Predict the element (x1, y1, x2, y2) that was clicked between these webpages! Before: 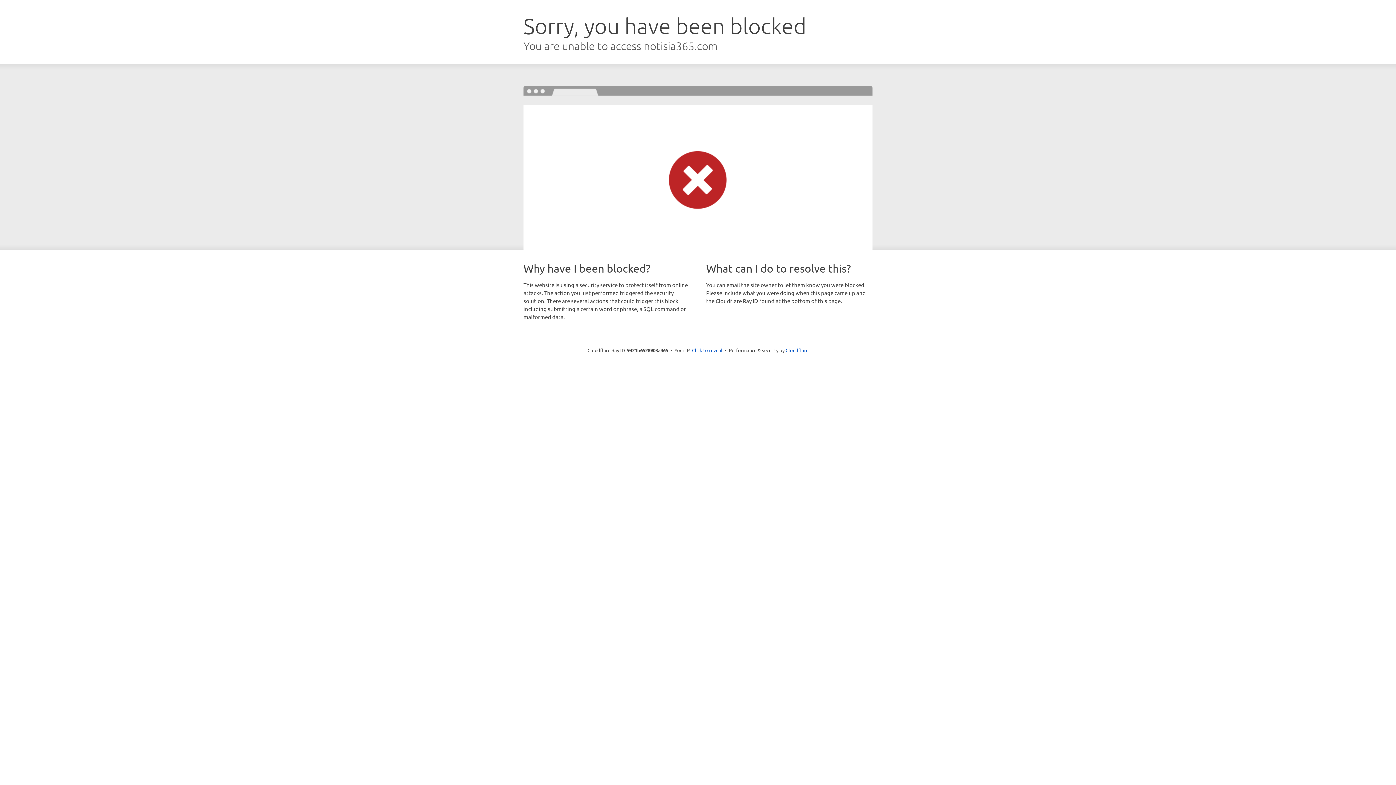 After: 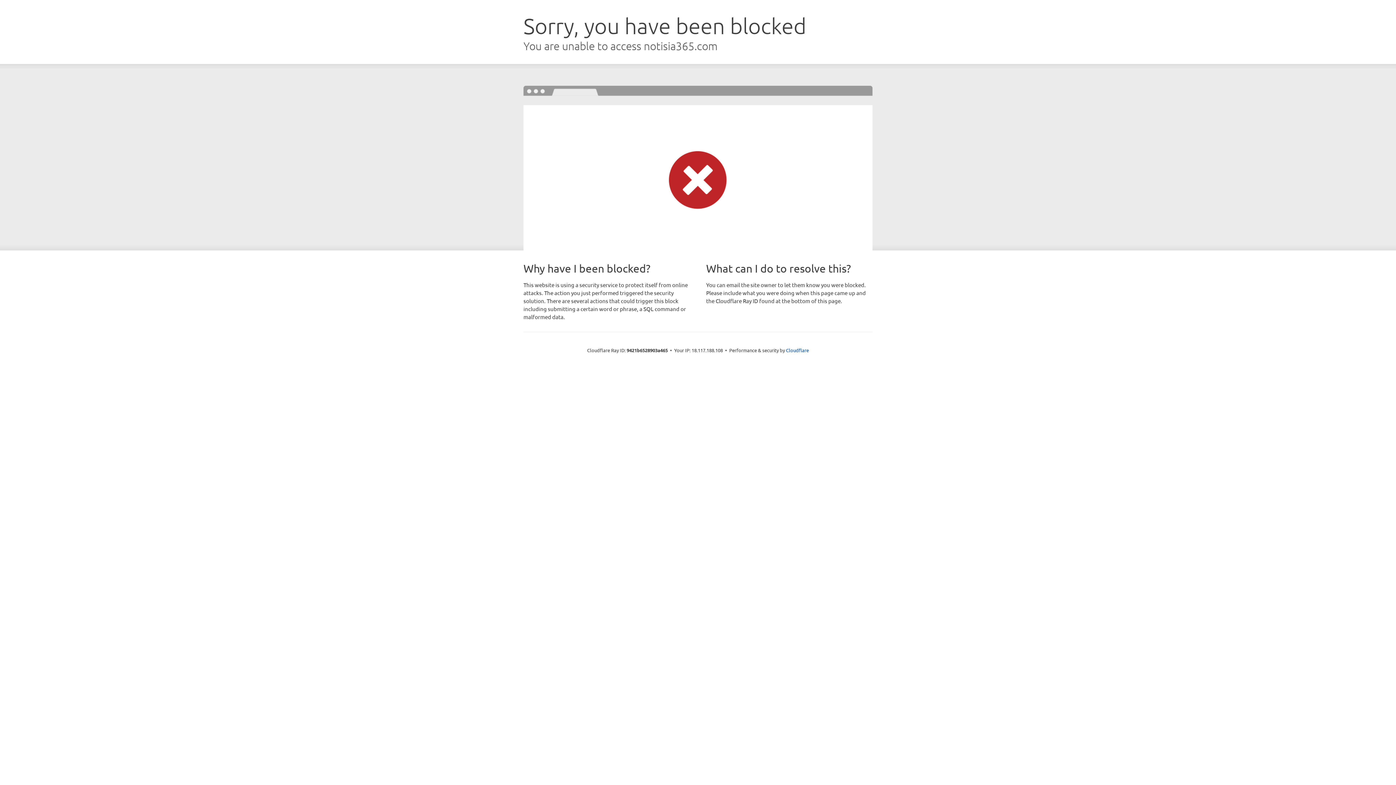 Action: bbox: (692, 346, 722, 353) label: Click to reveal